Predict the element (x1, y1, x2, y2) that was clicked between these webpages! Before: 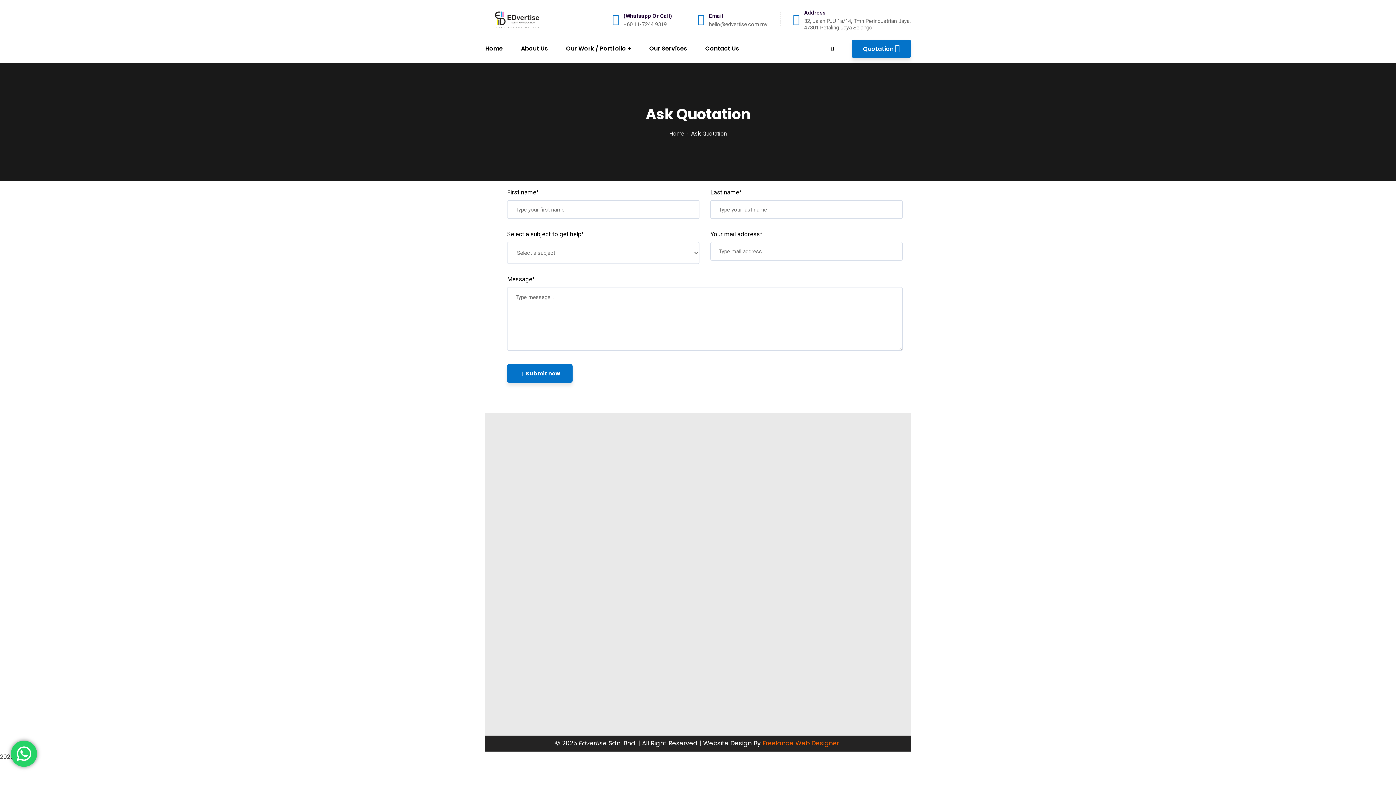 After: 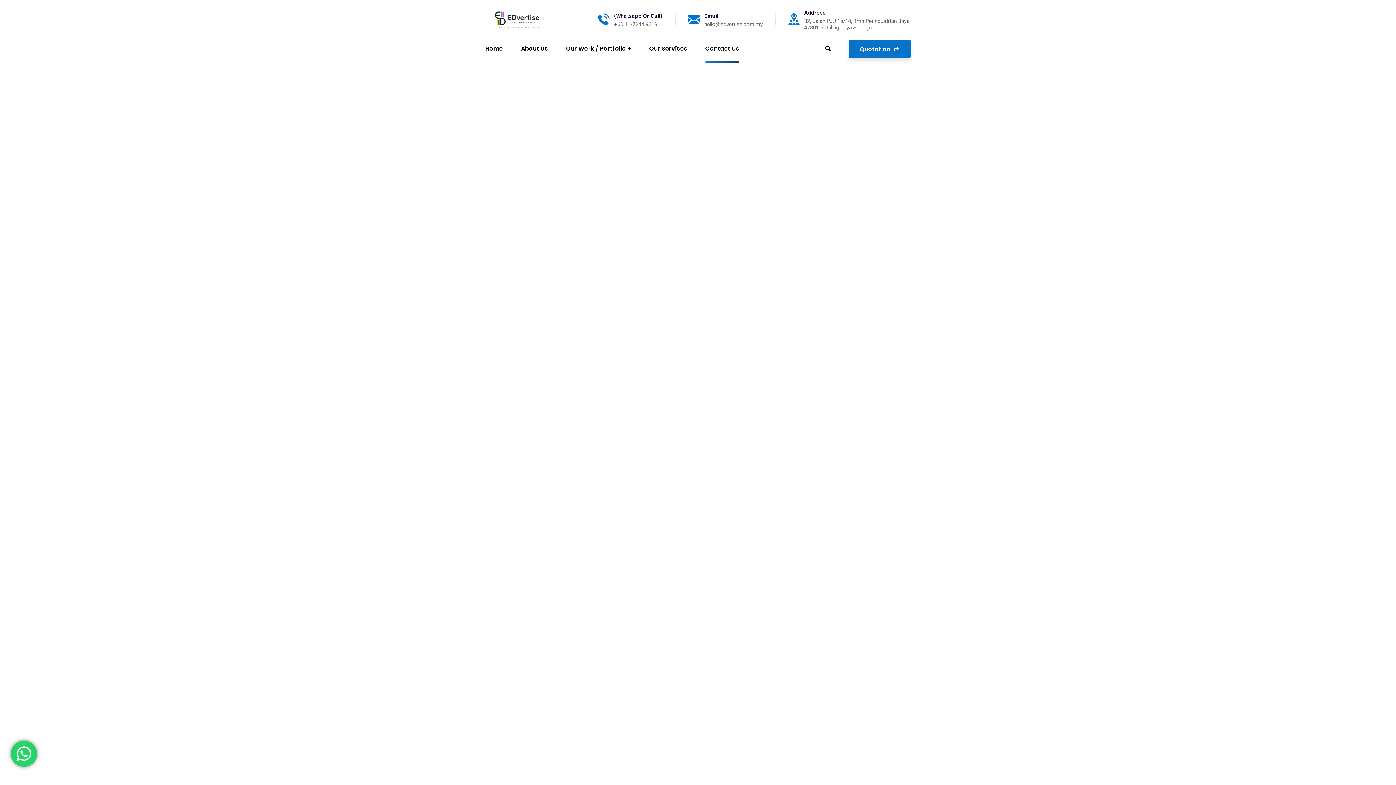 Action: bbox: (705, 34, 739, 63) label: Contact Us